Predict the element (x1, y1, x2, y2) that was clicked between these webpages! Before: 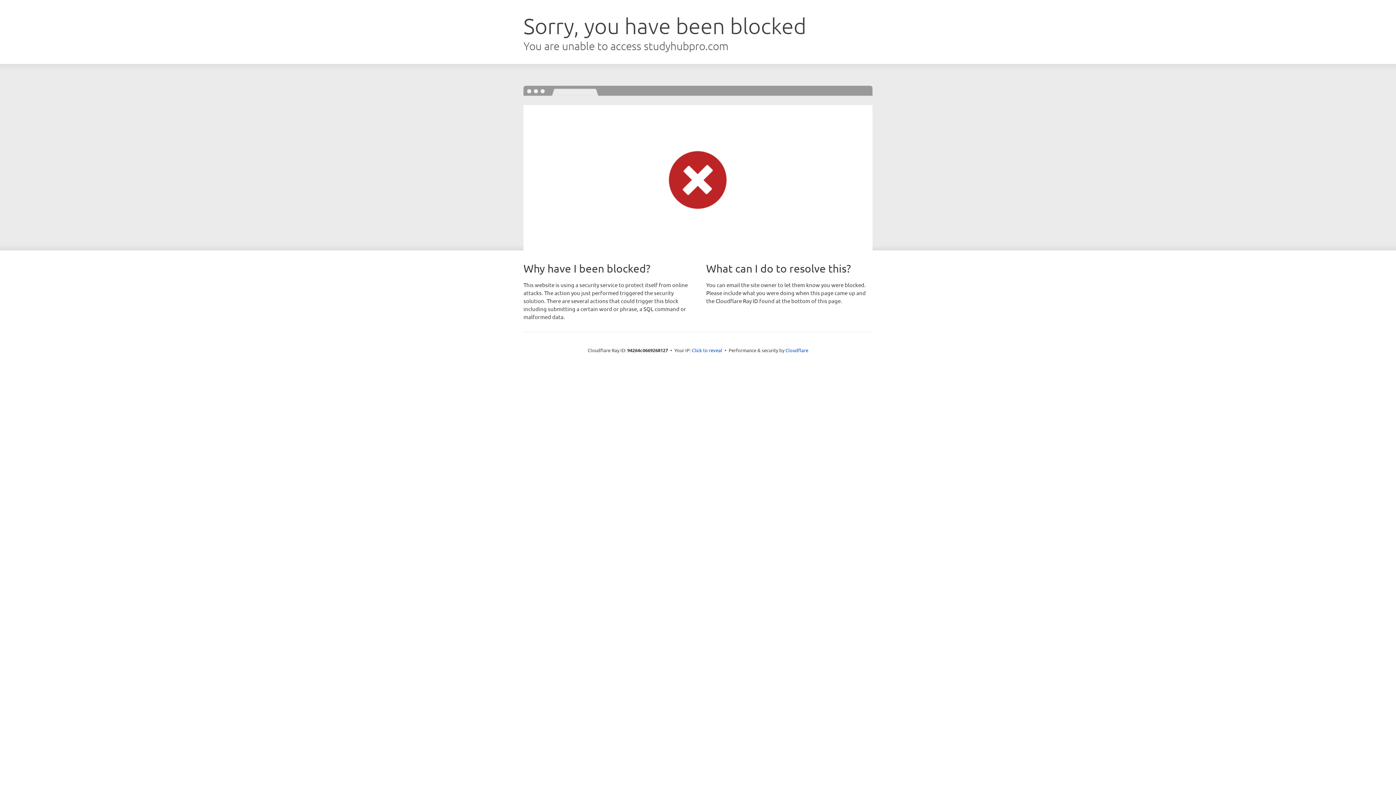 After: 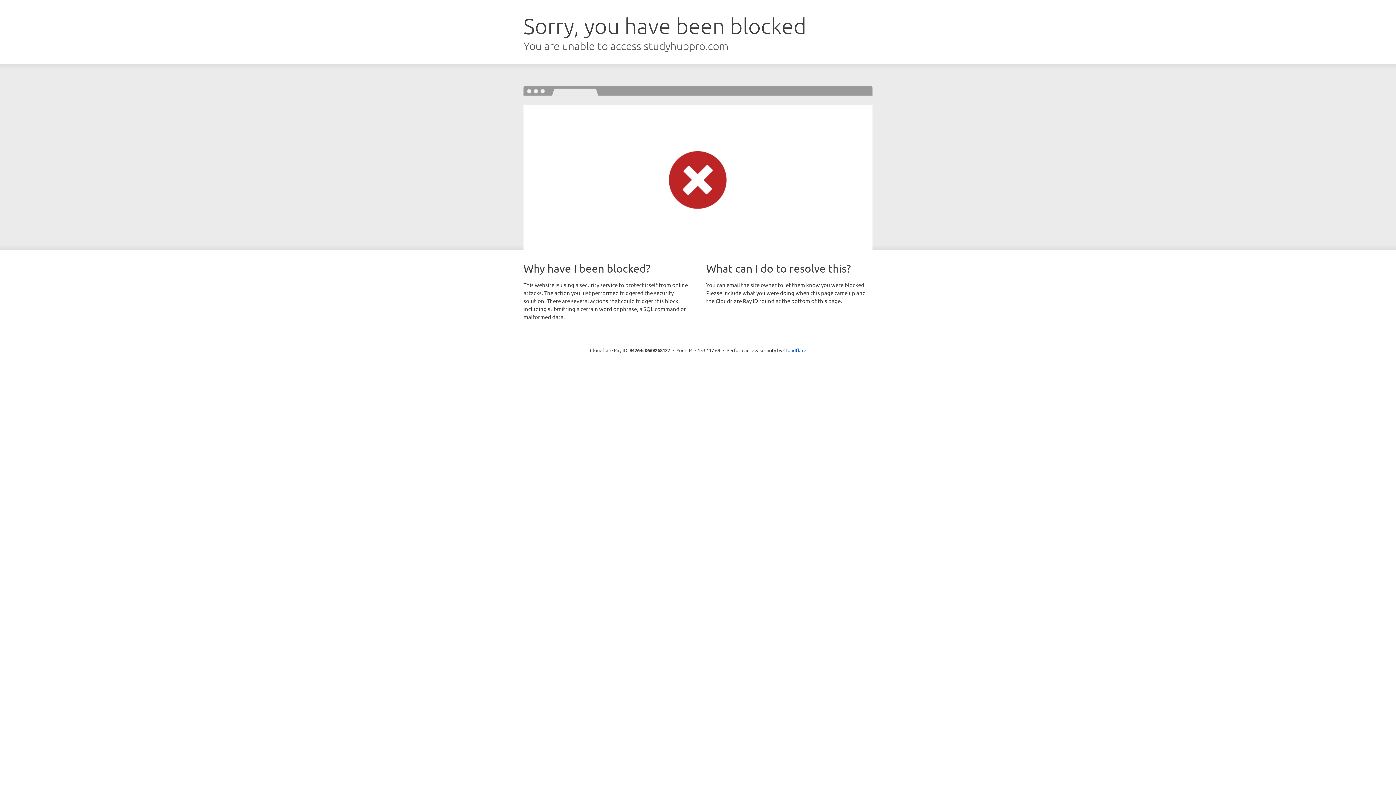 Action: label: Click to reveal bbox: (692, 346, 722, 353)